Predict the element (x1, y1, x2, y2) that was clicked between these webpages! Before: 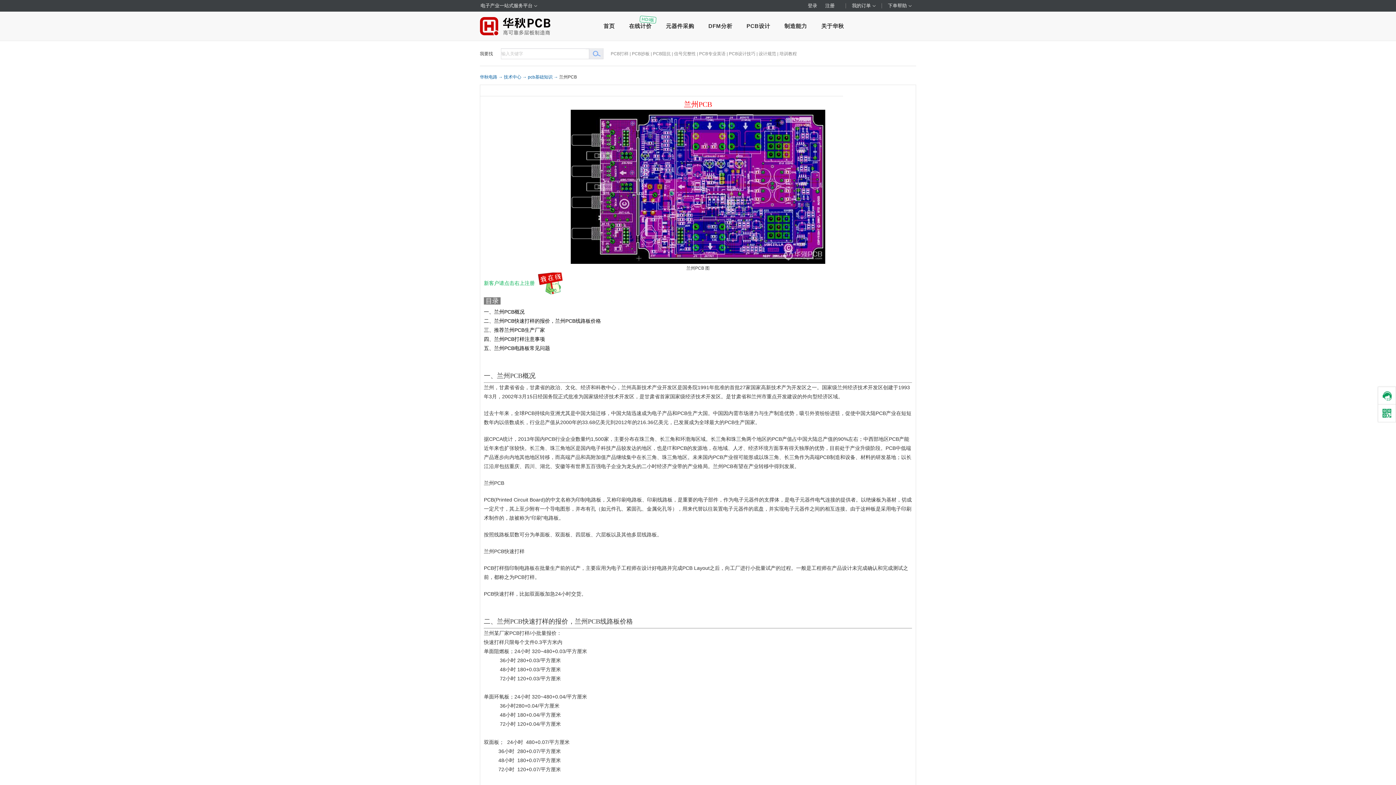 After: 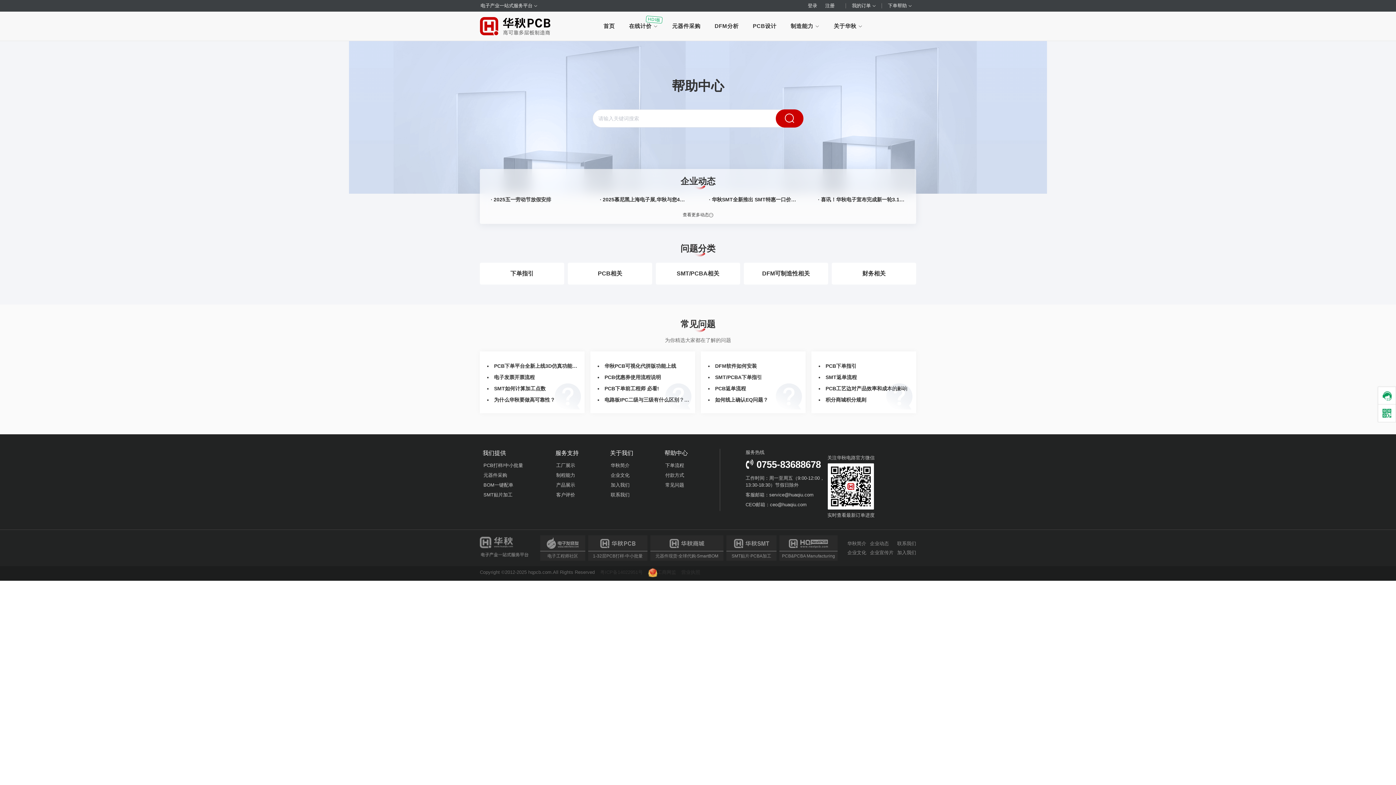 Action: label: 下单帮助  bbox: (883, 0, 916, 11)